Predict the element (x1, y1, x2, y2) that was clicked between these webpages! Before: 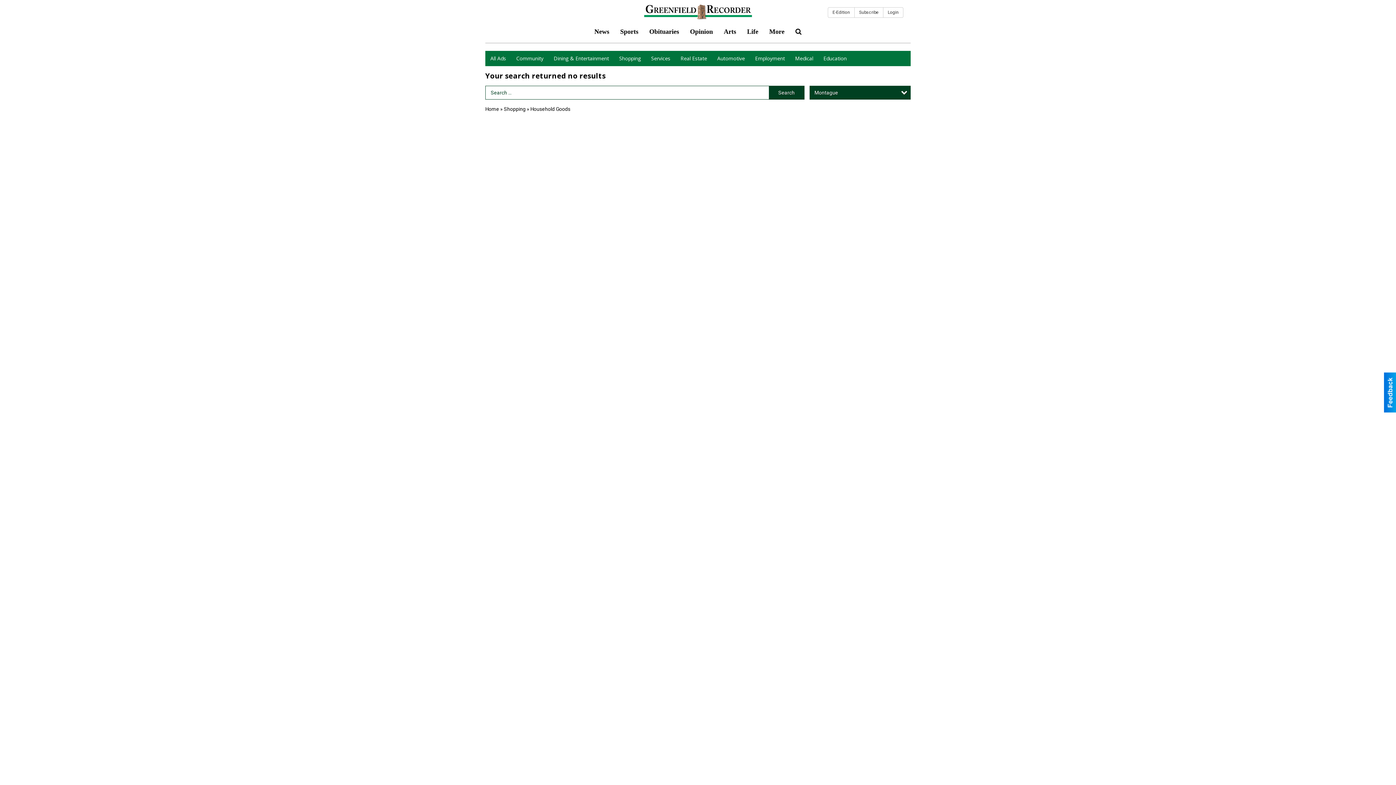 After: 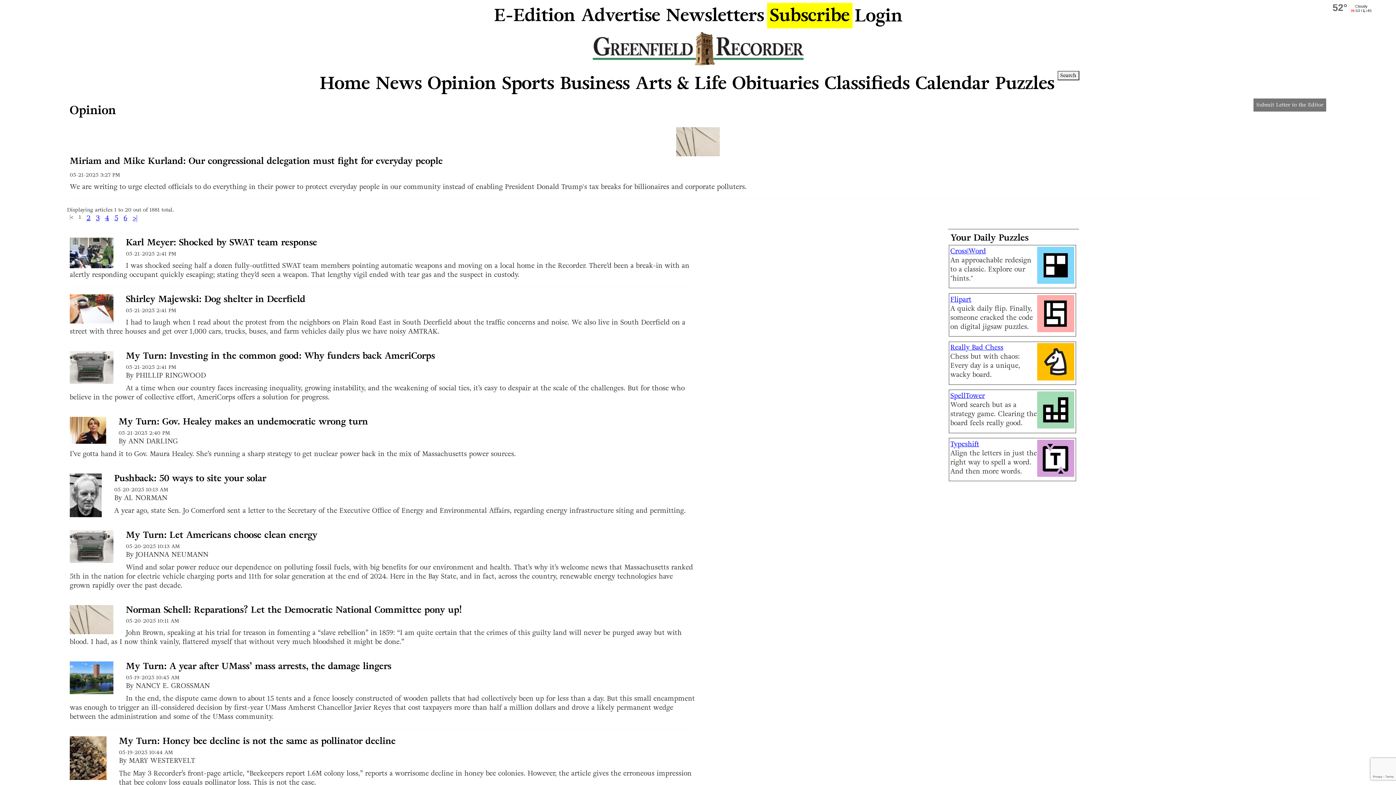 Action: bbox: (684, 22, 718, 40) label: Opinion